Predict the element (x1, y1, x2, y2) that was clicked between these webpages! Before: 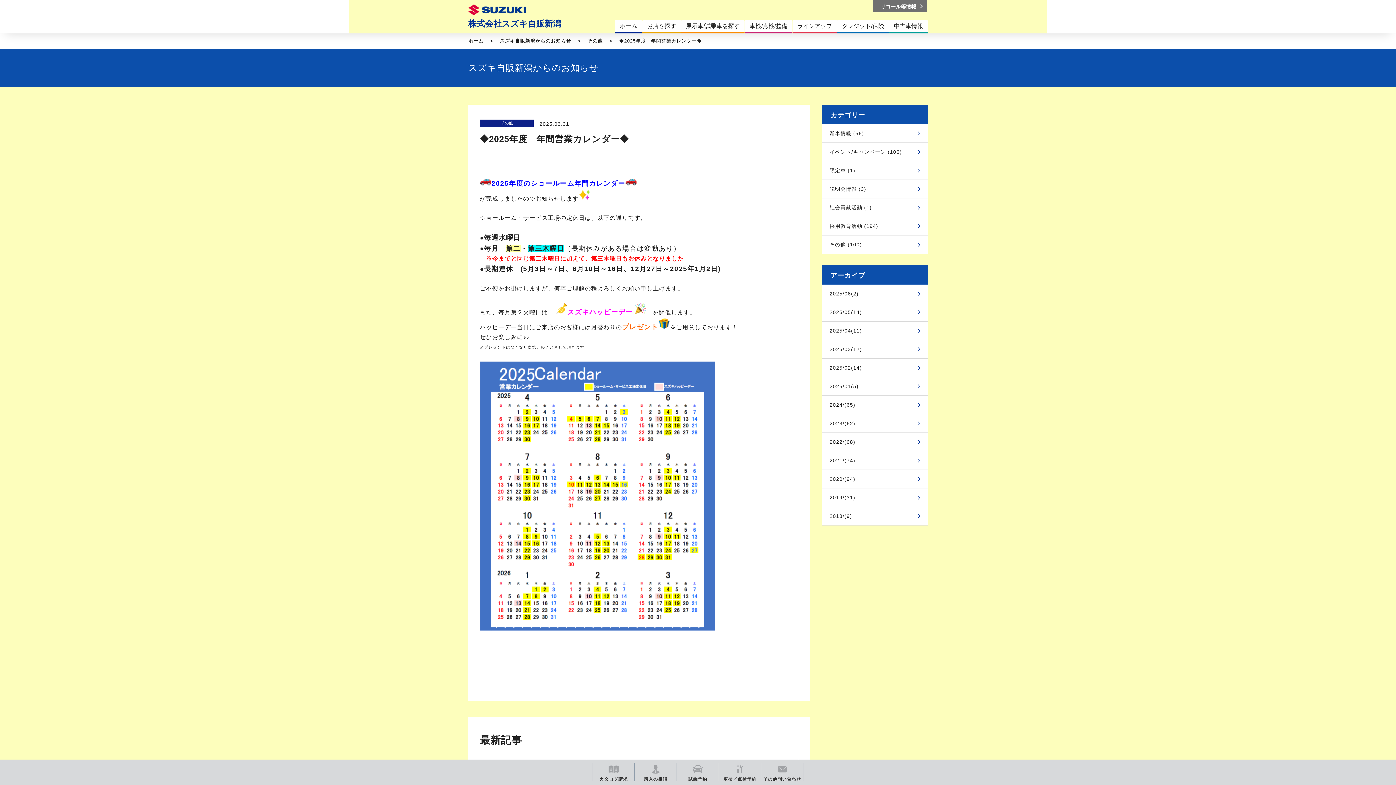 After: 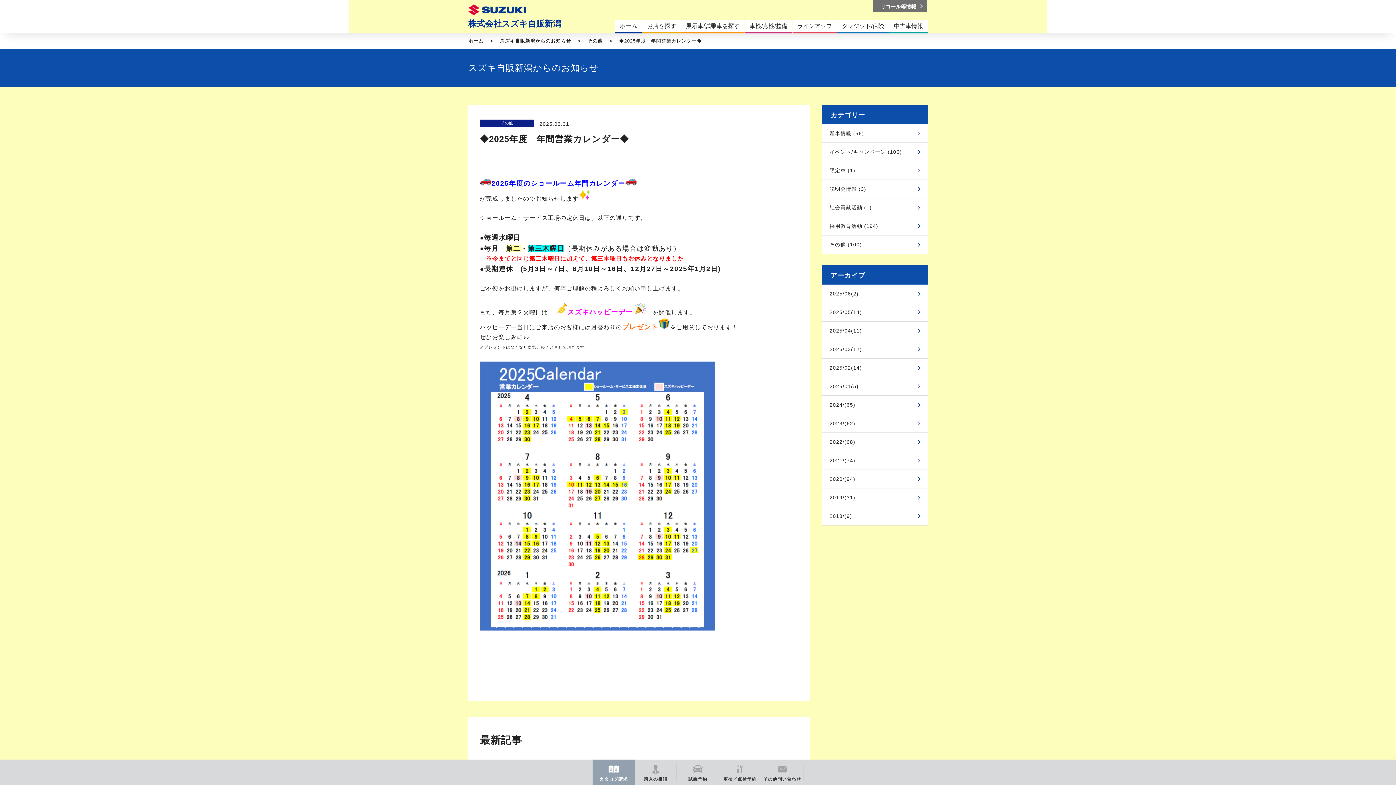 Action: label: カタログ請求 bbox: (593, 760, 634, 797)